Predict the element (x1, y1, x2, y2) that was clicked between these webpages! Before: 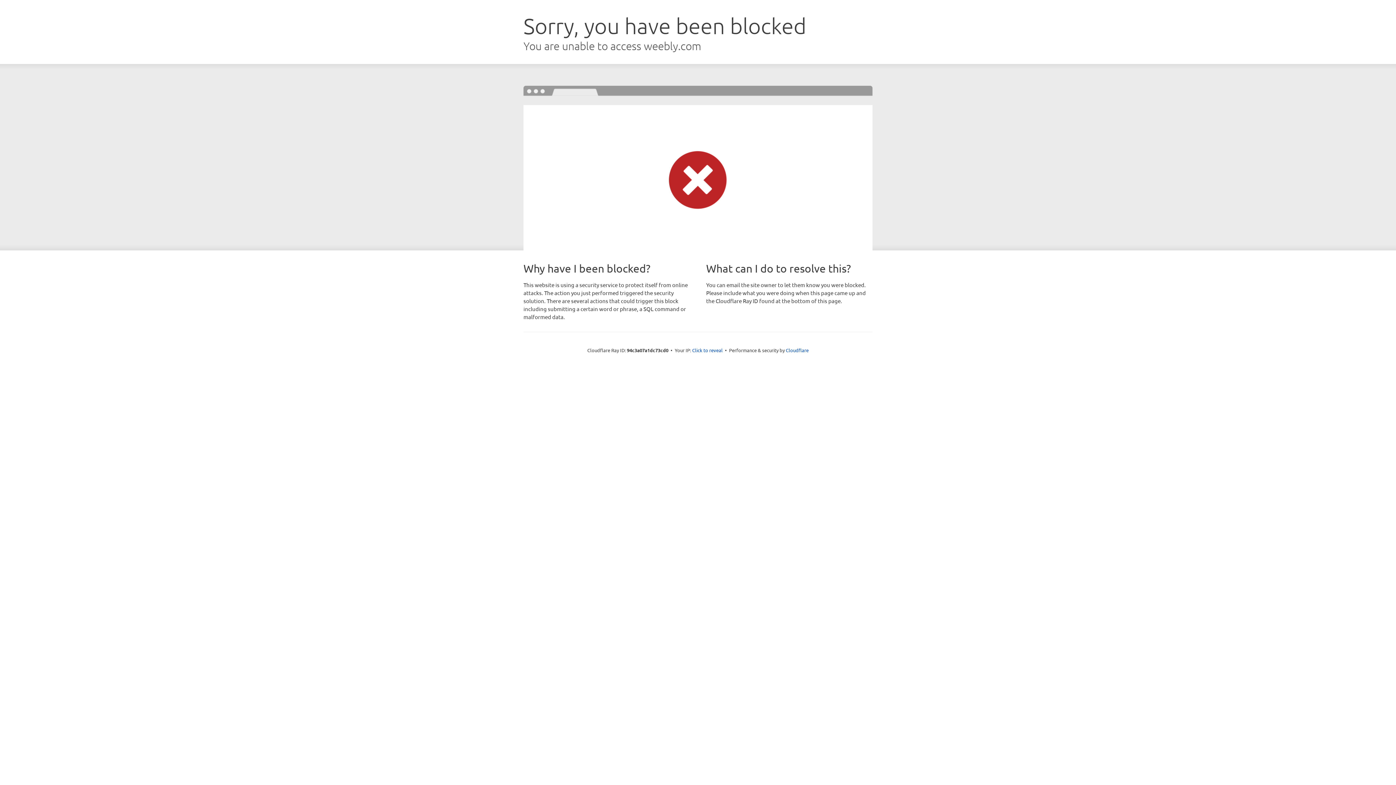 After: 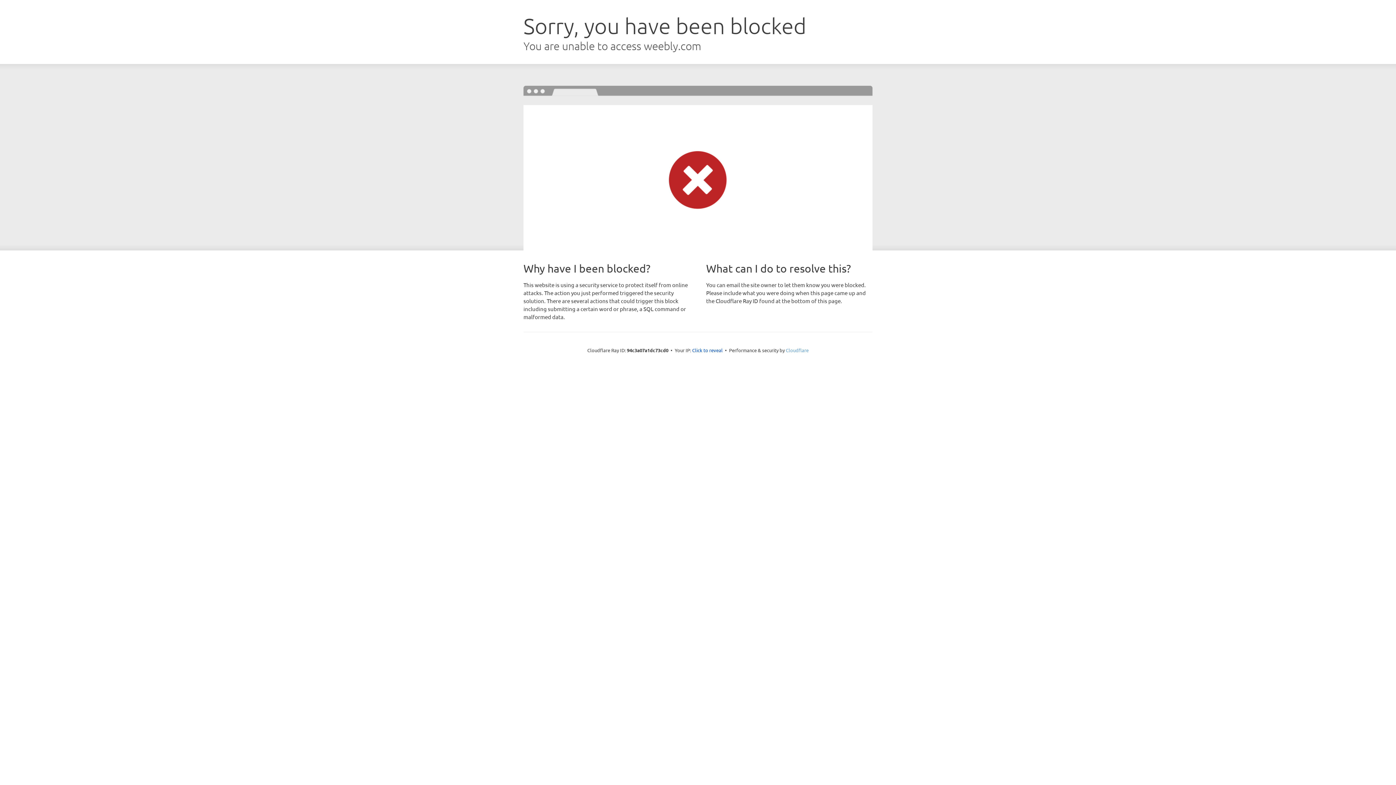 Action: label: Cloudflare bbox: (786, 347, 808, 353)